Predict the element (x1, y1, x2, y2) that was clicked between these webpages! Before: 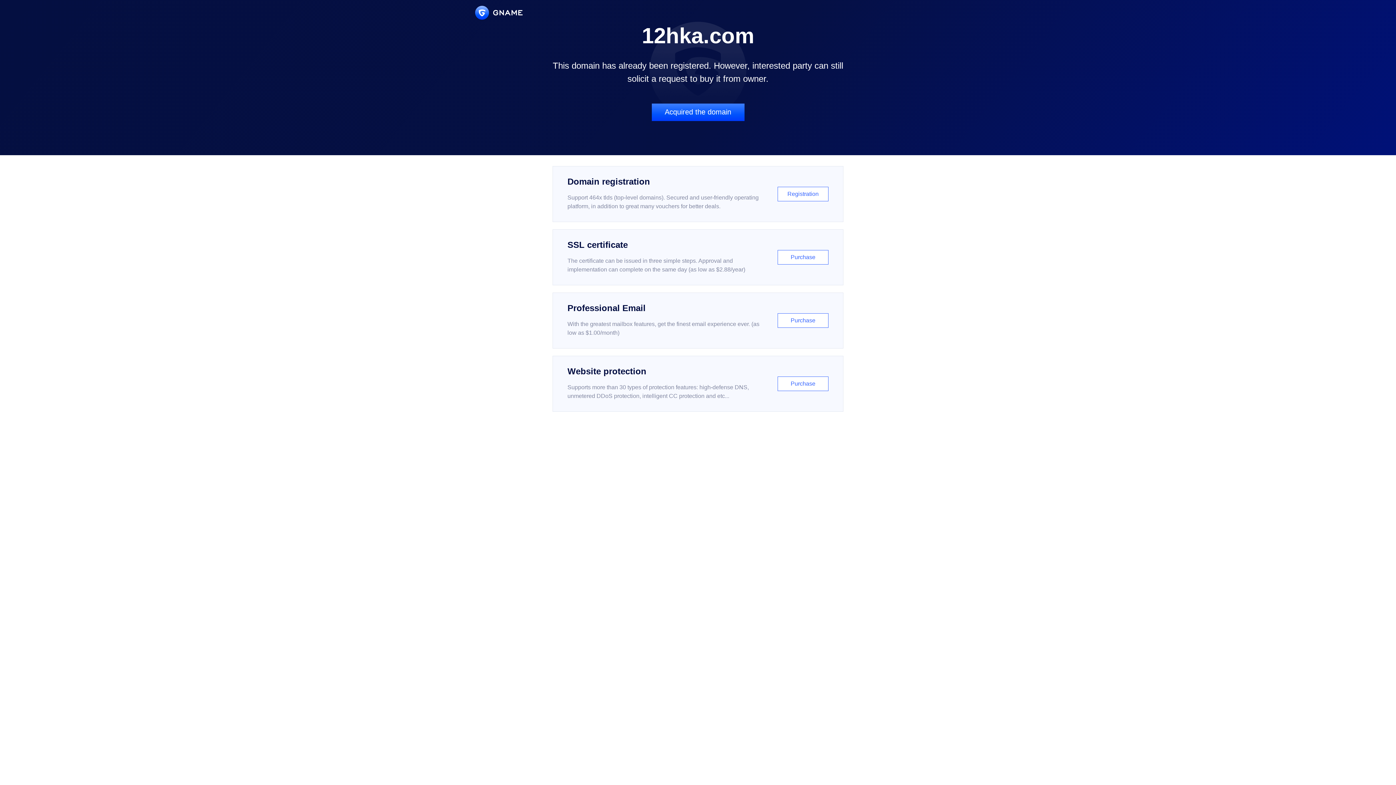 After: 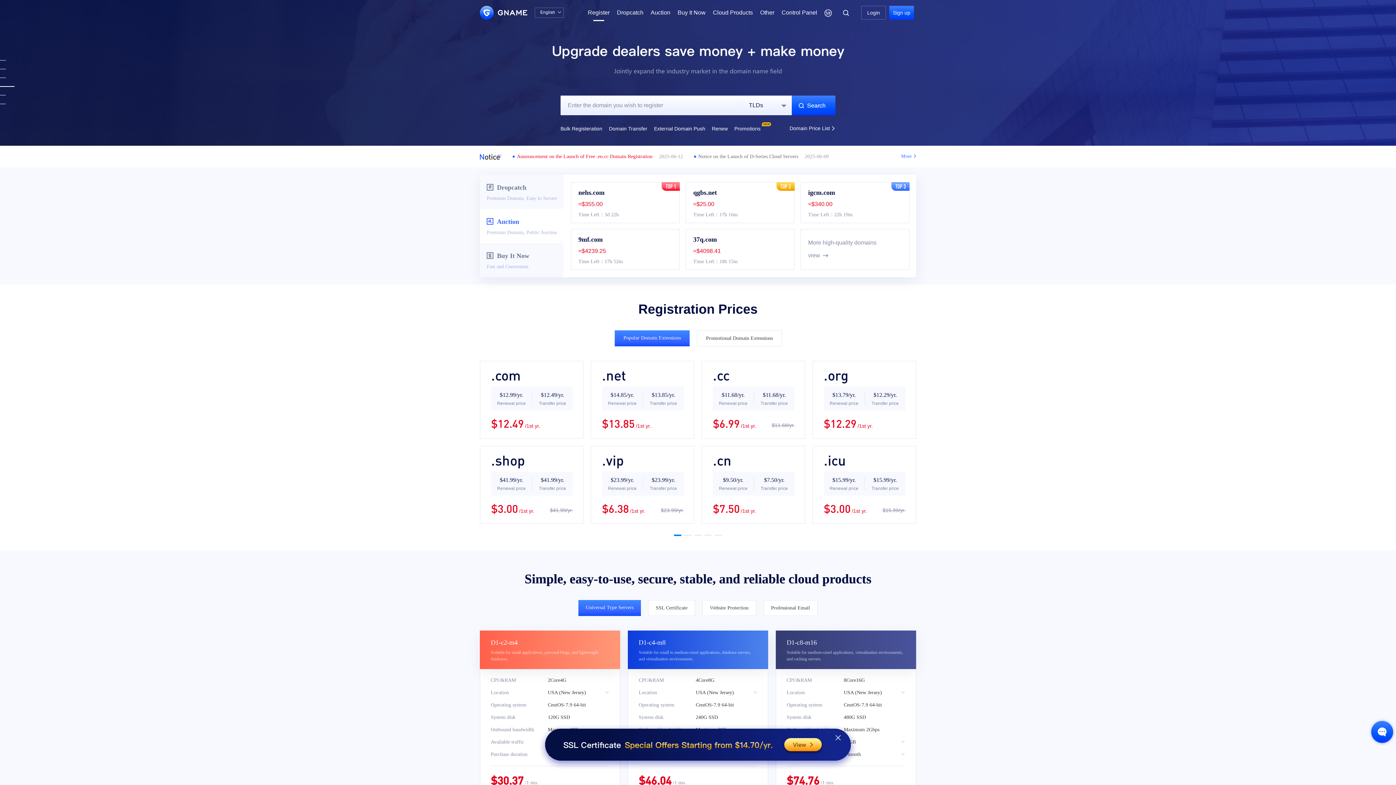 Action: label: Domain registration

Support 464x tlds (top-level domains). Secured and user-friendly operating platform, in addition to great many vouchers for better deals.

Registration bbox: (552, 166, 843, 222)